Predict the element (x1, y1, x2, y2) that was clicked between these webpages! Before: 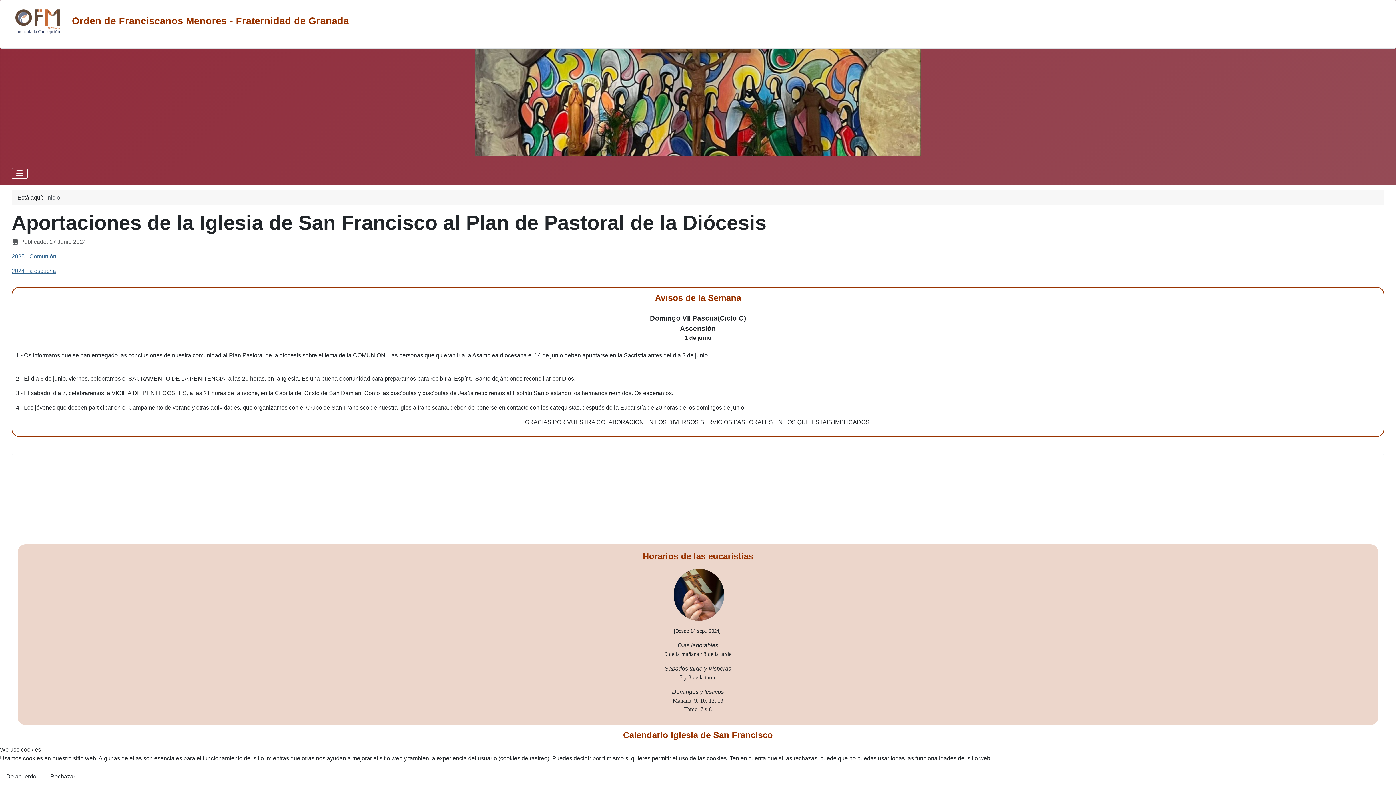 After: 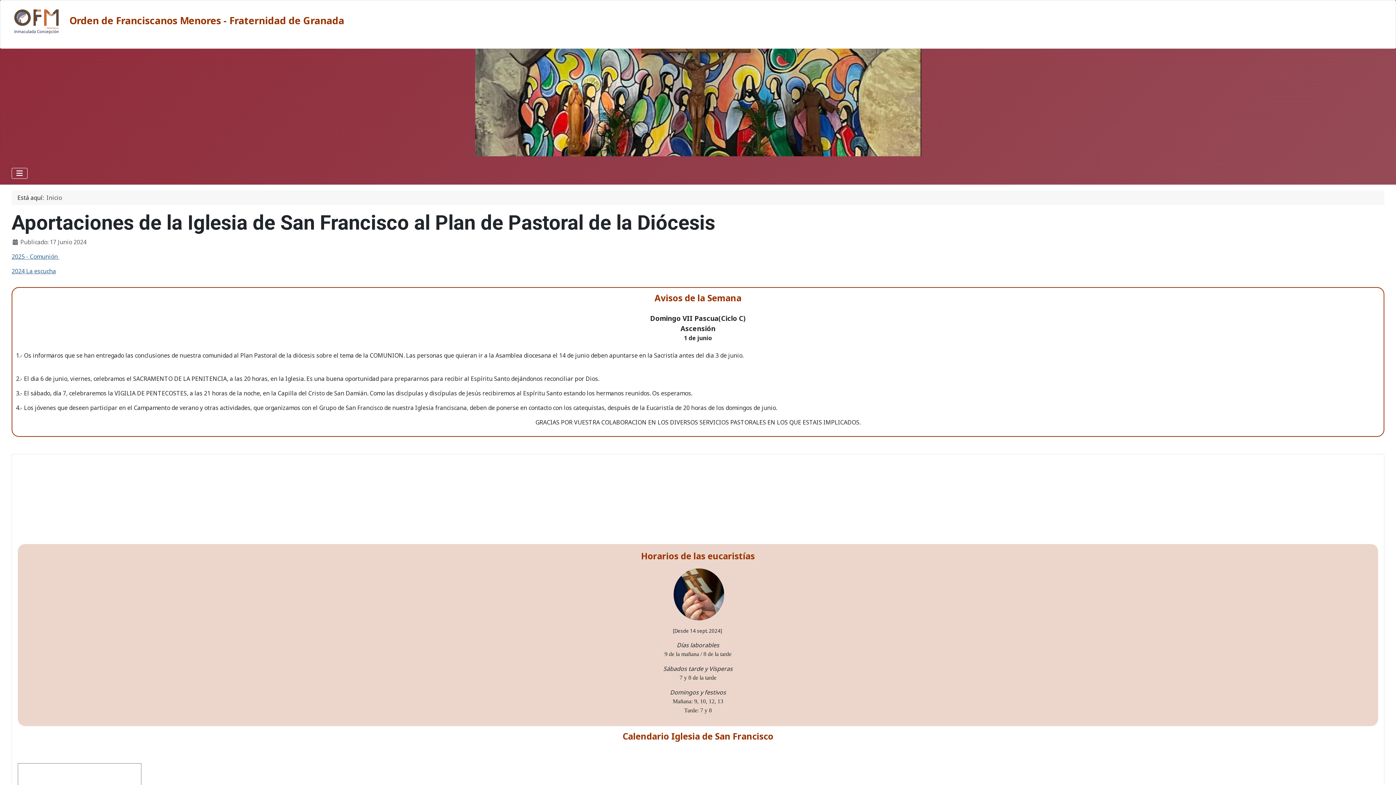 Action: label: De acuerdo bbox: (0, 769, 42, 785)